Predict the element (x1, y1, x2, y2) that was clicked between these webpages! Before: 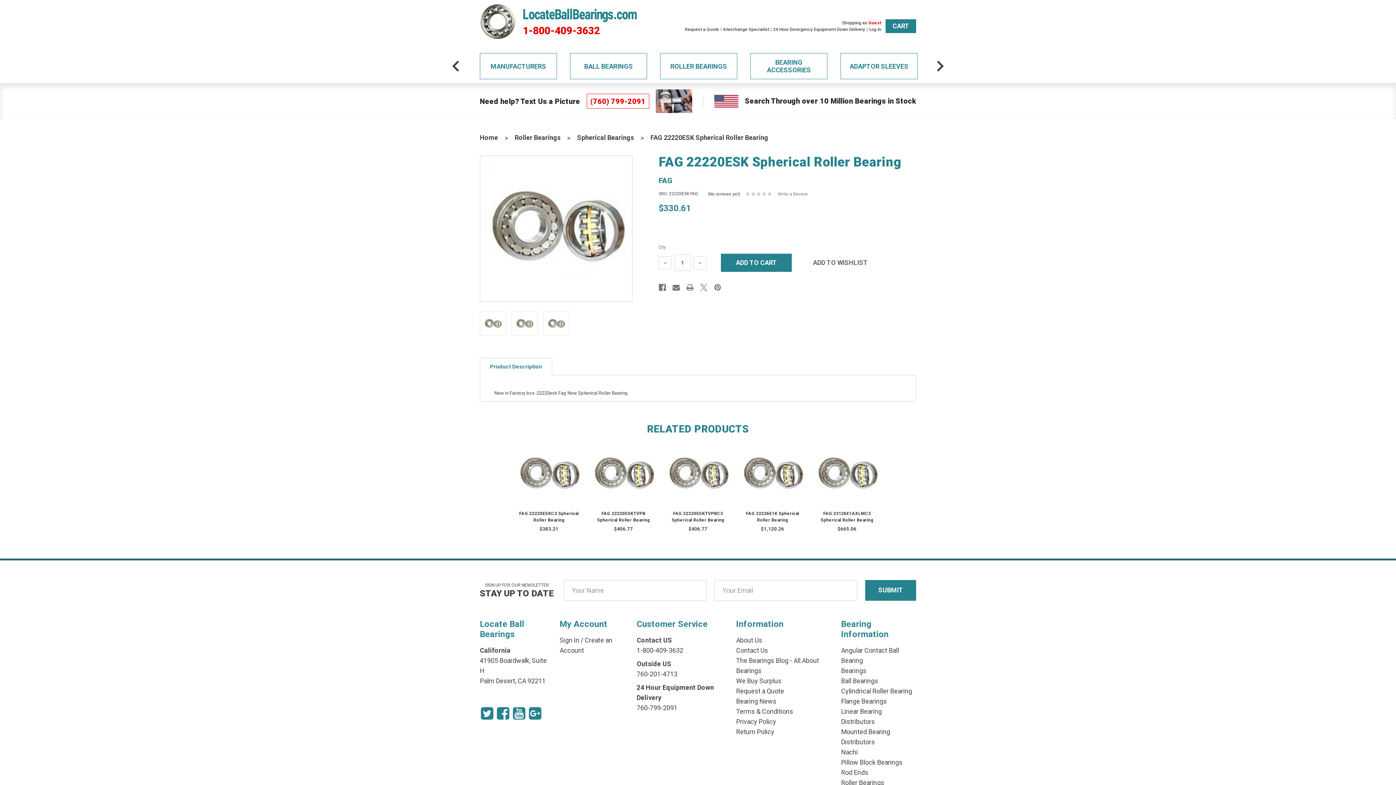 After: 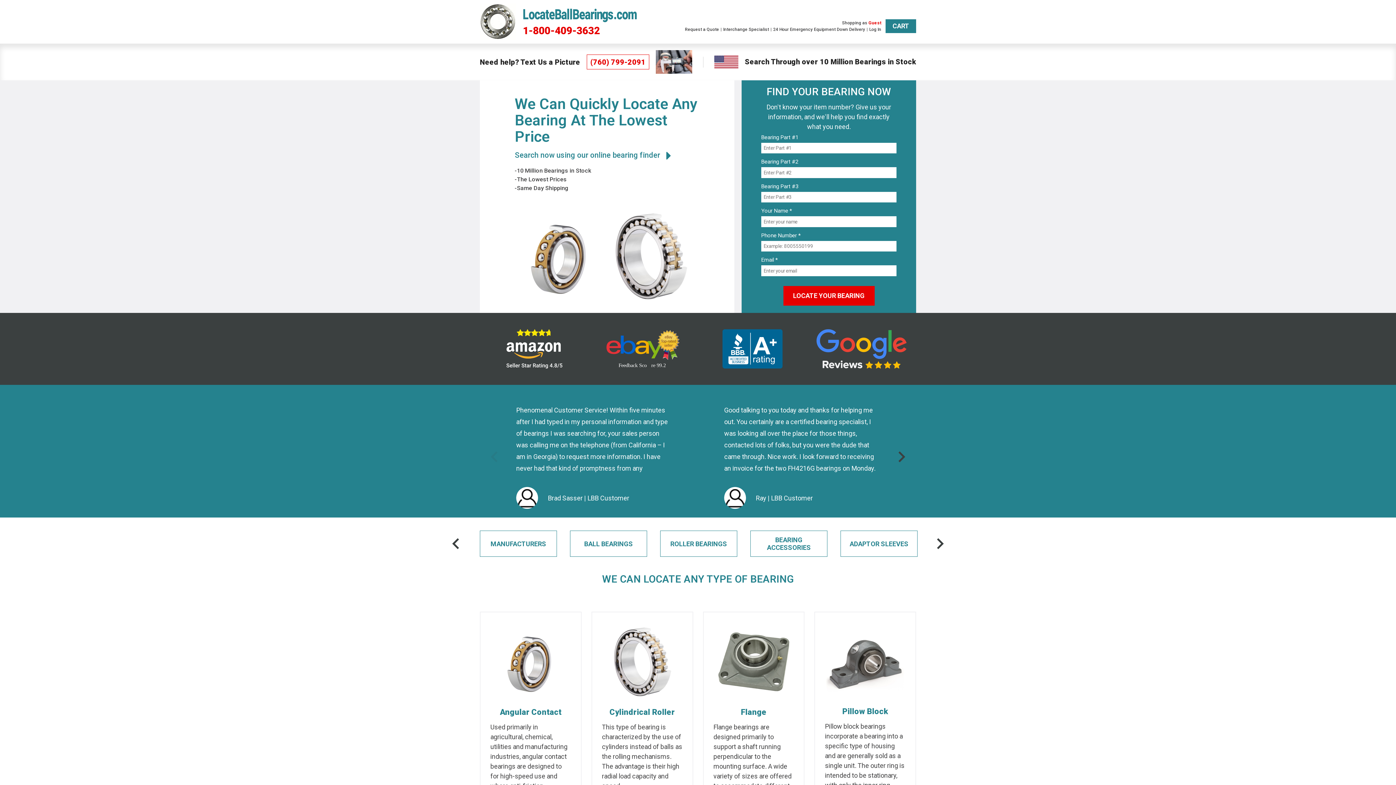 Action: label: Home bbox: (480, 133, 498, 141)